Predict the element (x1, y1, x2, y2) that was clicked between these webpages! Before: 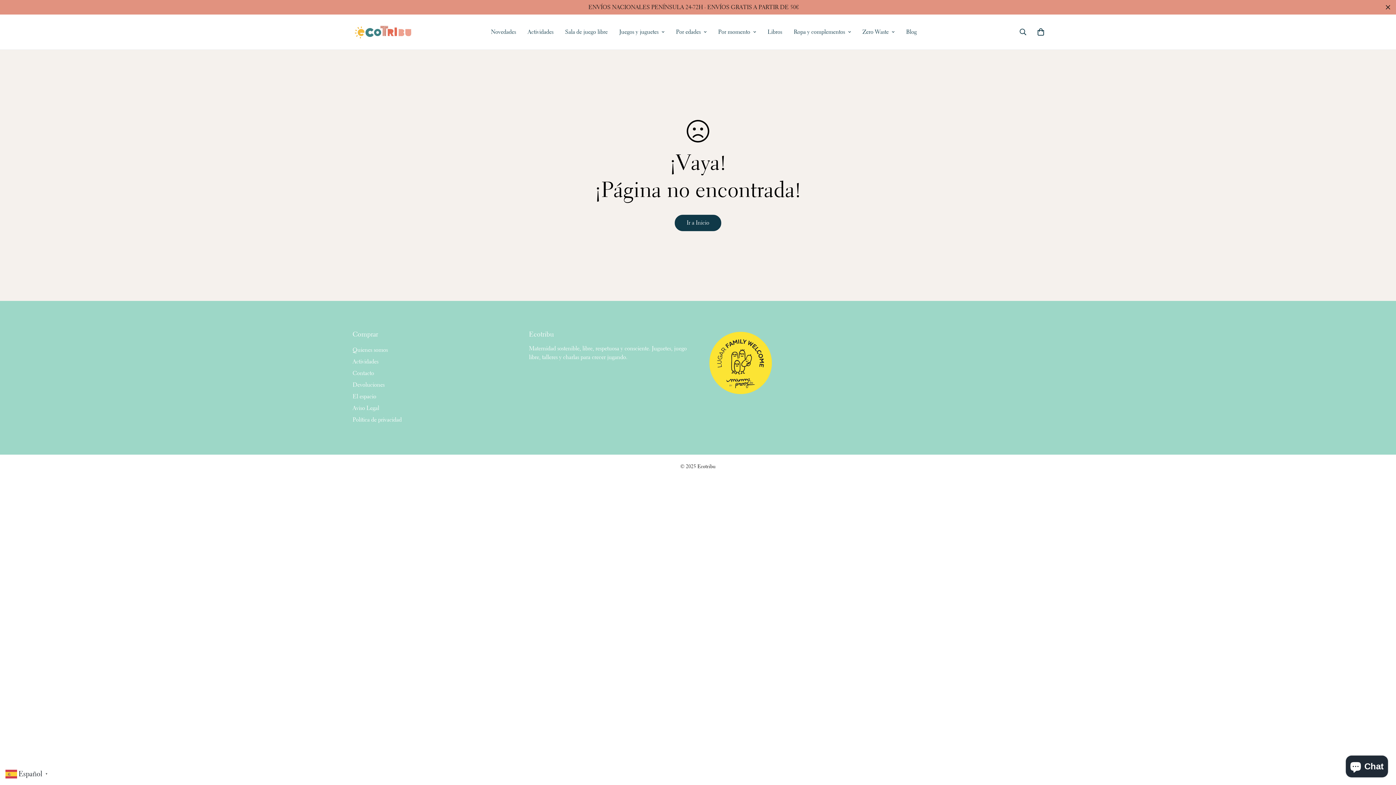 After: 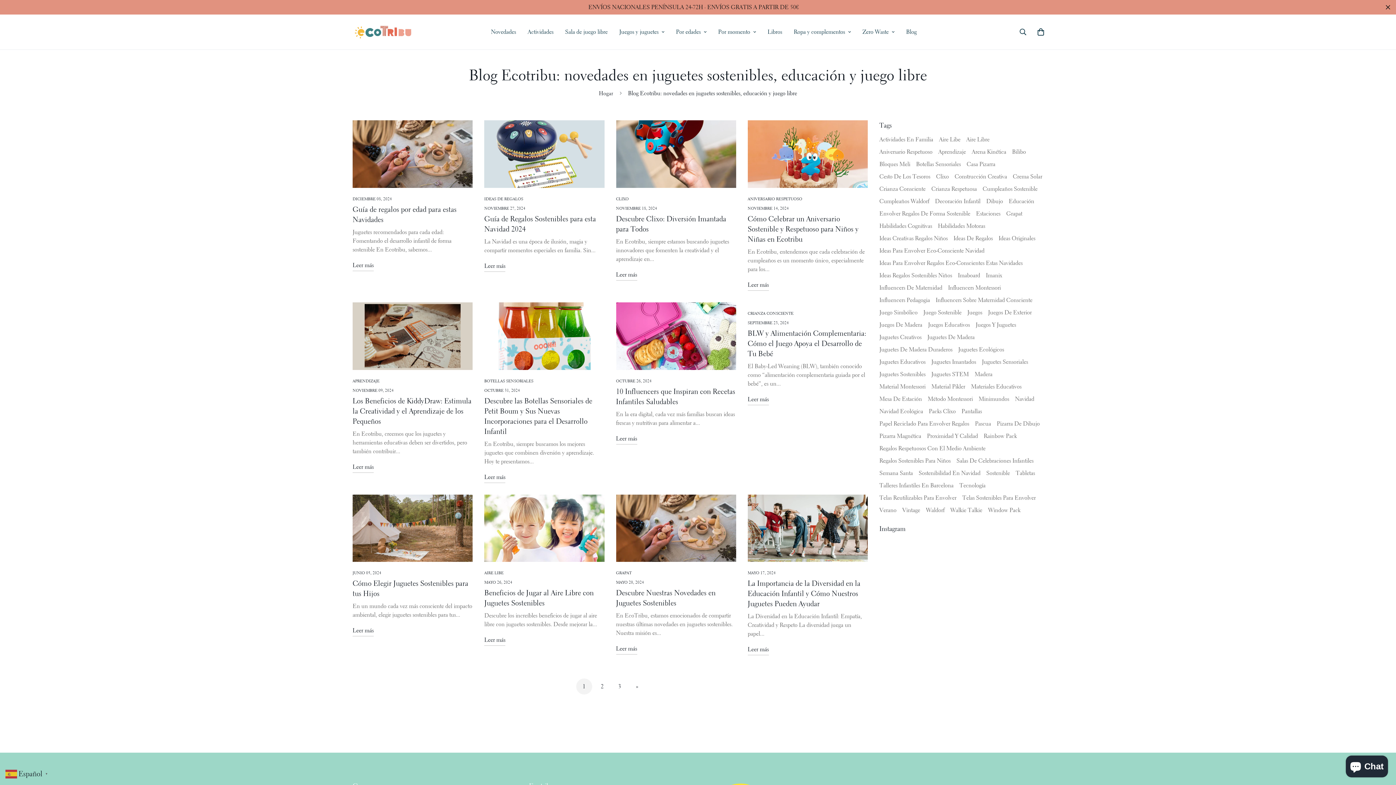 Action: label: Blog bbox: (900, 24, 922, 39)